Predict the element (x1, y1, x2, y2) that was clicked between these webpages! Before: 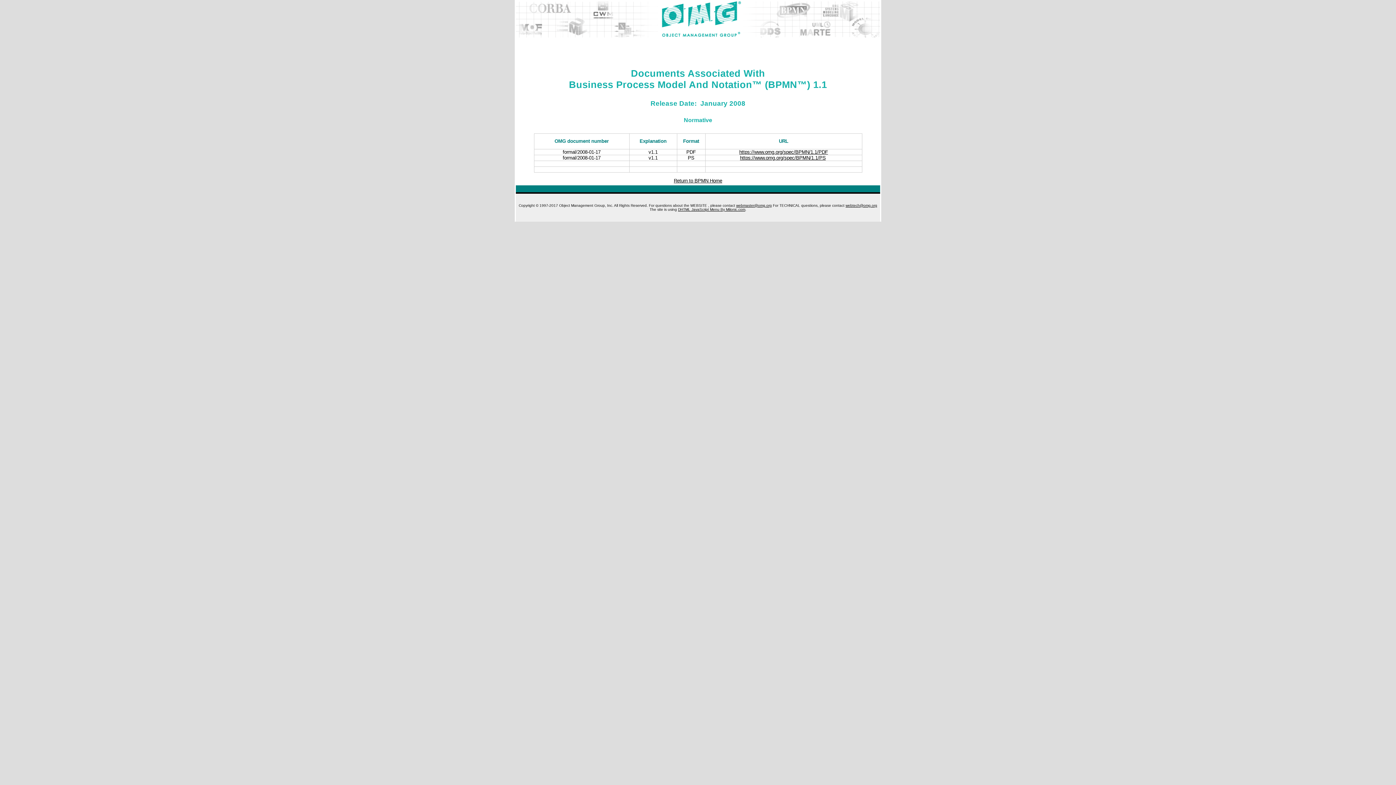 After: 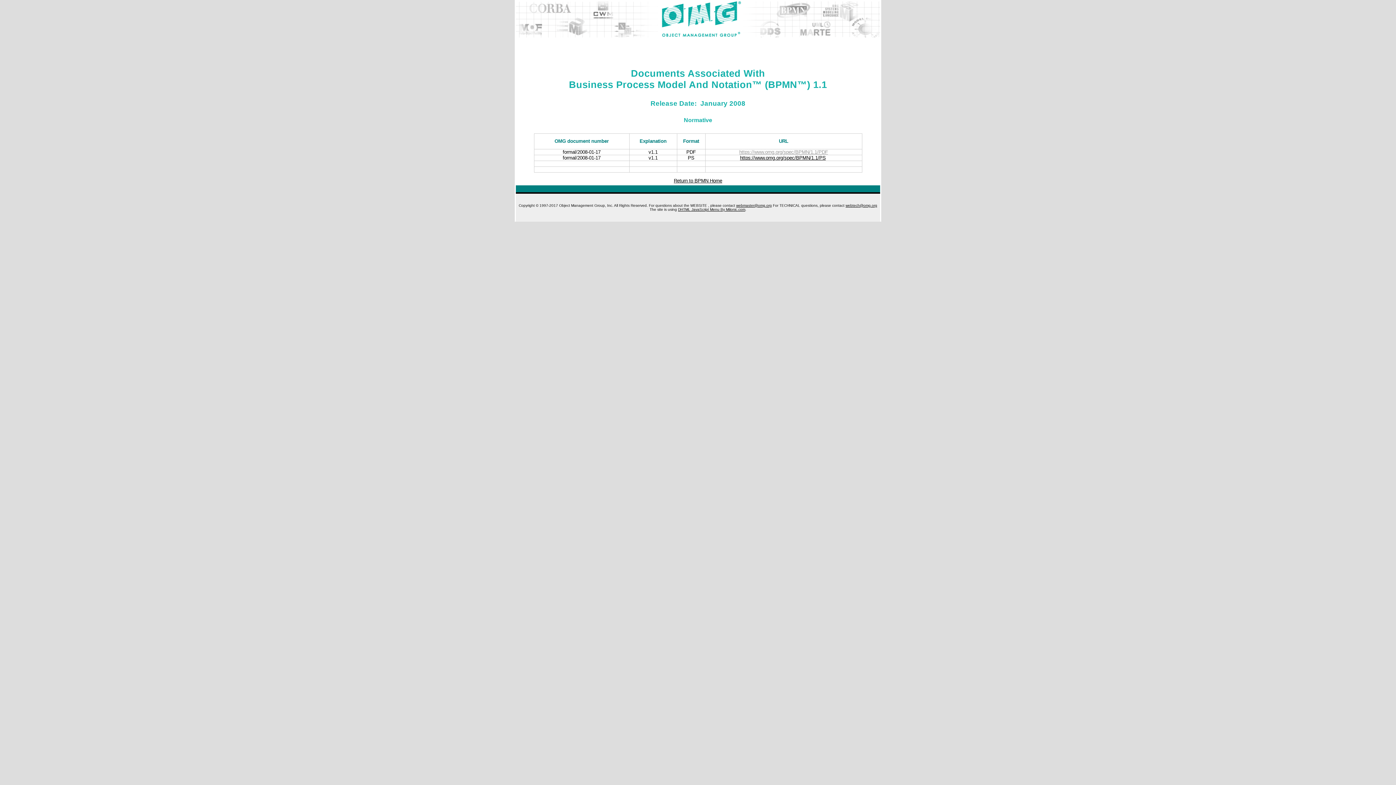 Action: bbox: (739, 149, 828, 154) label: https://www.omg.org/spec/BPMN/1.1/PDF